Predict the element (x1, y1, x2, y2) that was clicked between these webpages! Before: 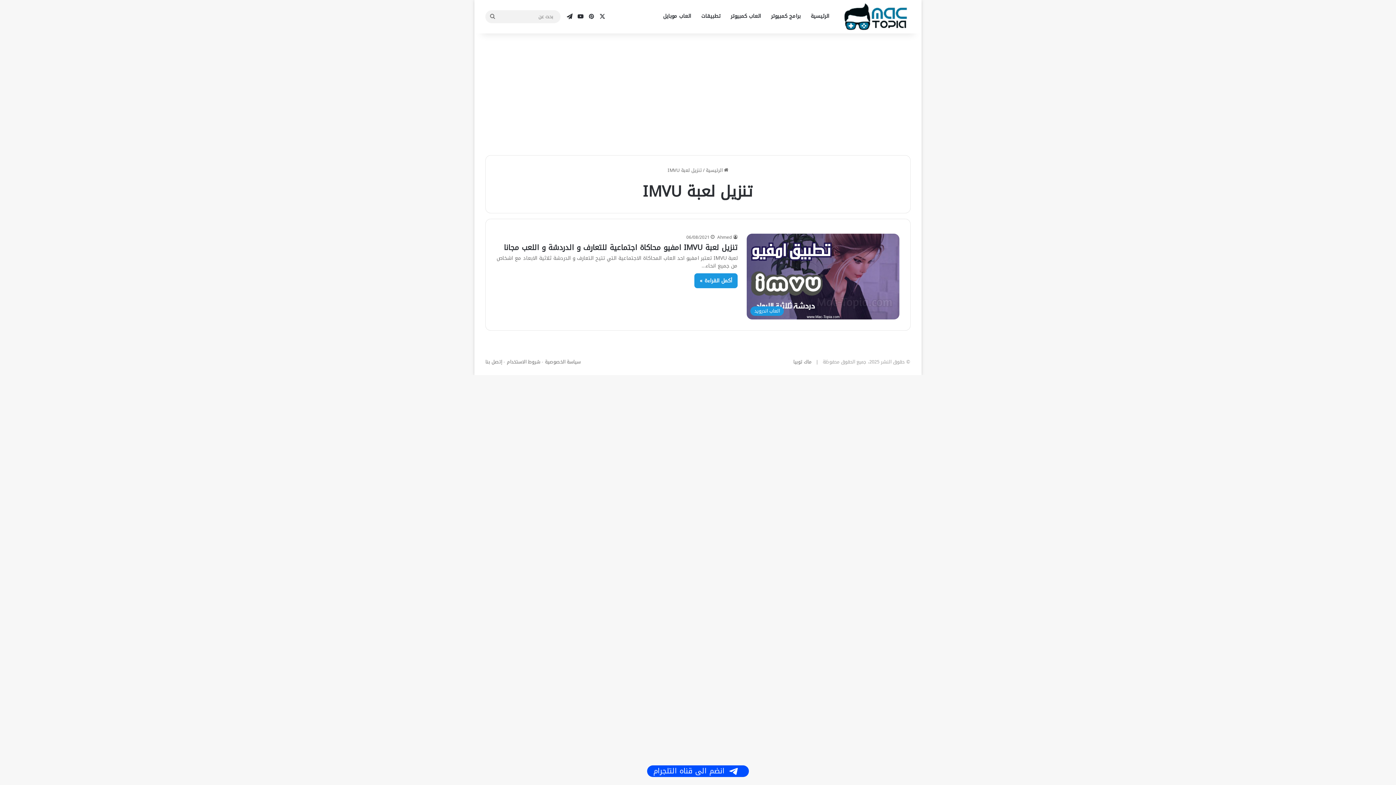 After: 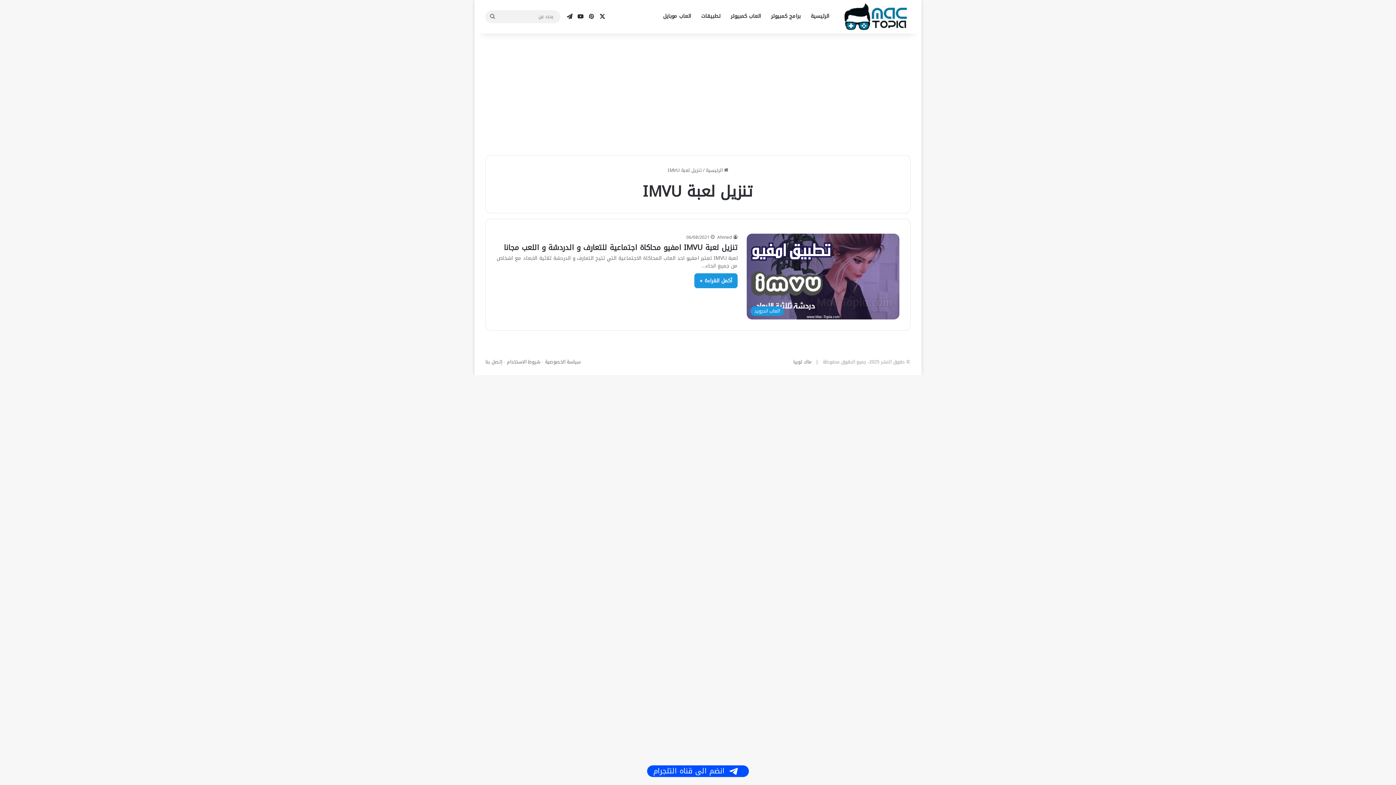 Action: label: X bbox: (597, 0, 608, 33)